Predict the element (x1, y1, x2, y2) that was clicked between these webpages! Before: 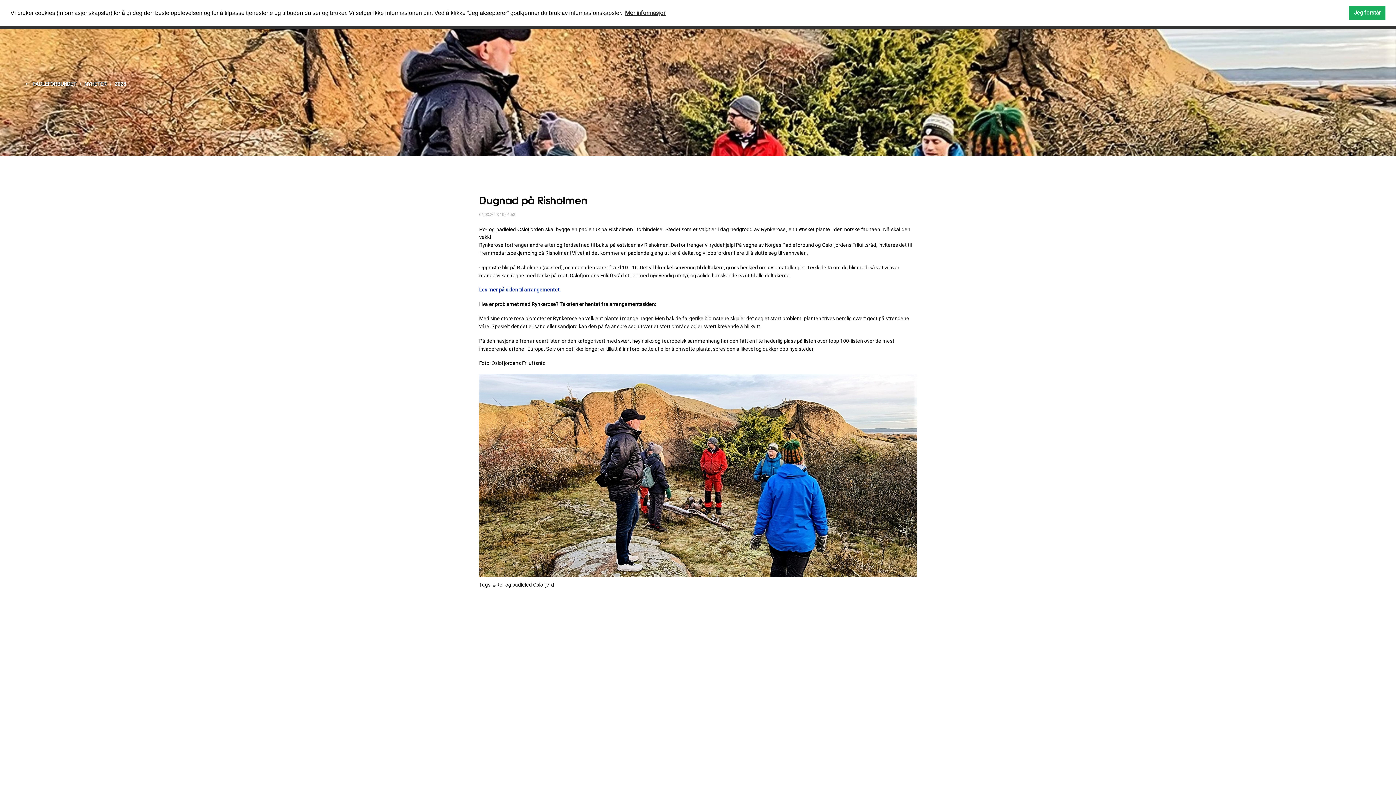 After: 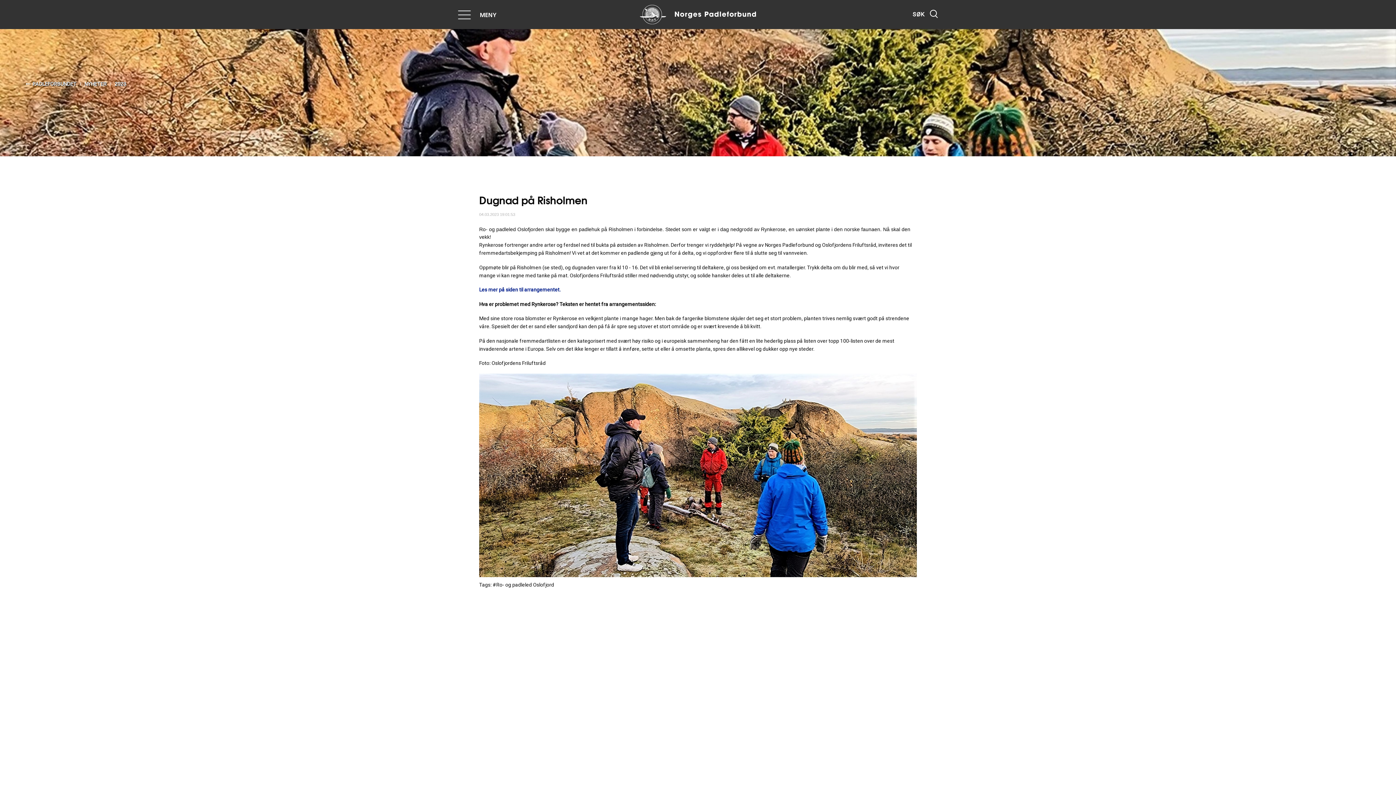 Action: bbox: (1349, 5, 1385, 20) label: dismiss cookie message